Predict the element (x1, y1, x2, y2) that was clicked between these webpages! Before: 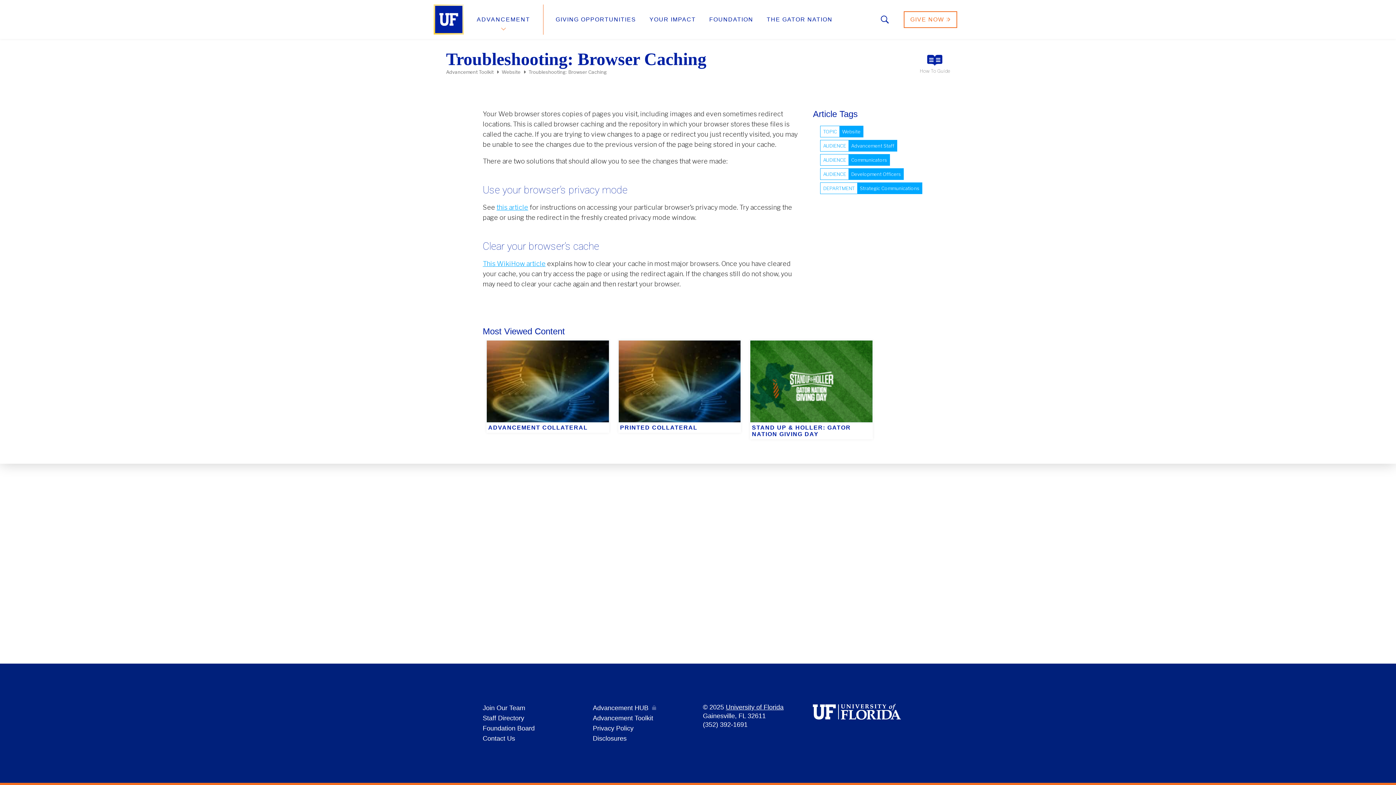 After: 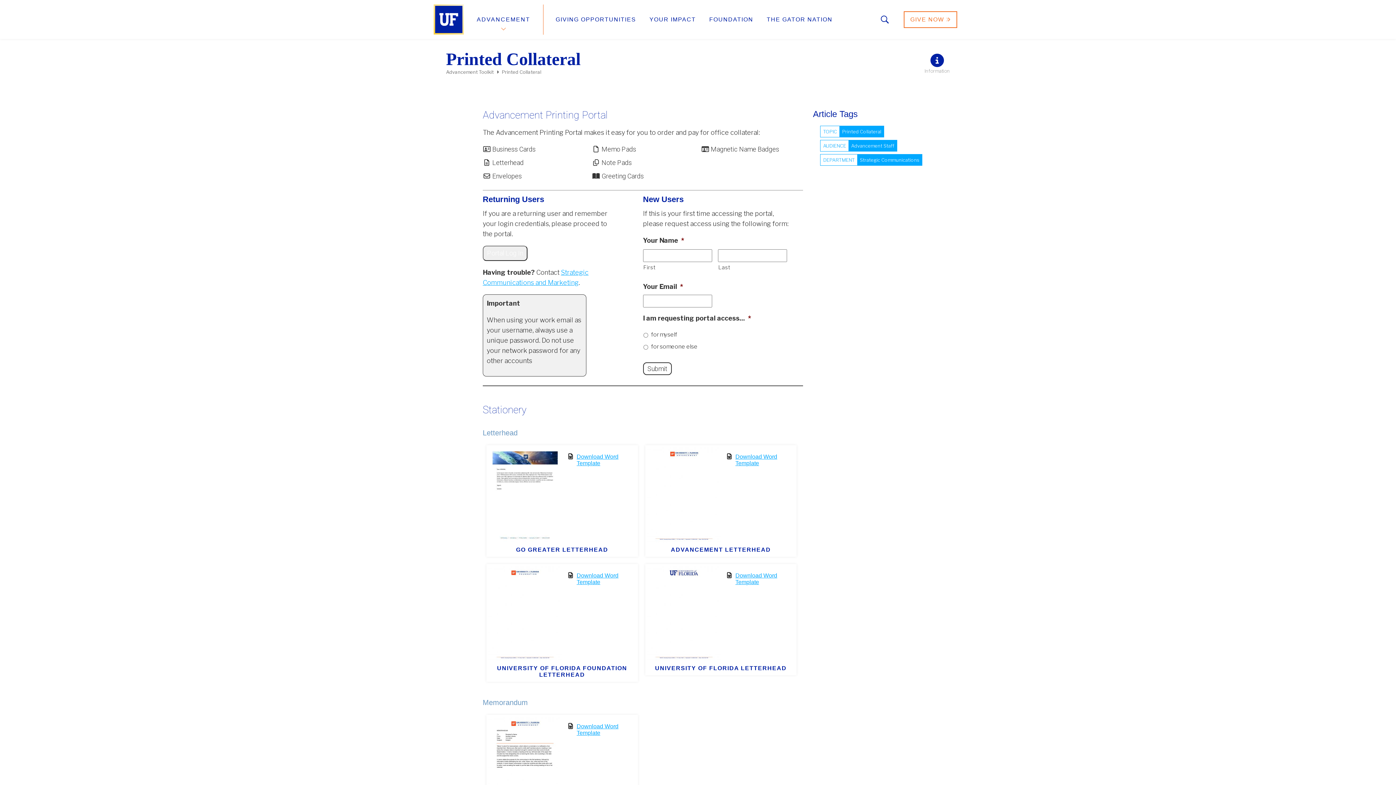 Action: bbox: (614, 336, 744, 344) label: PRINTED COLLATERAL